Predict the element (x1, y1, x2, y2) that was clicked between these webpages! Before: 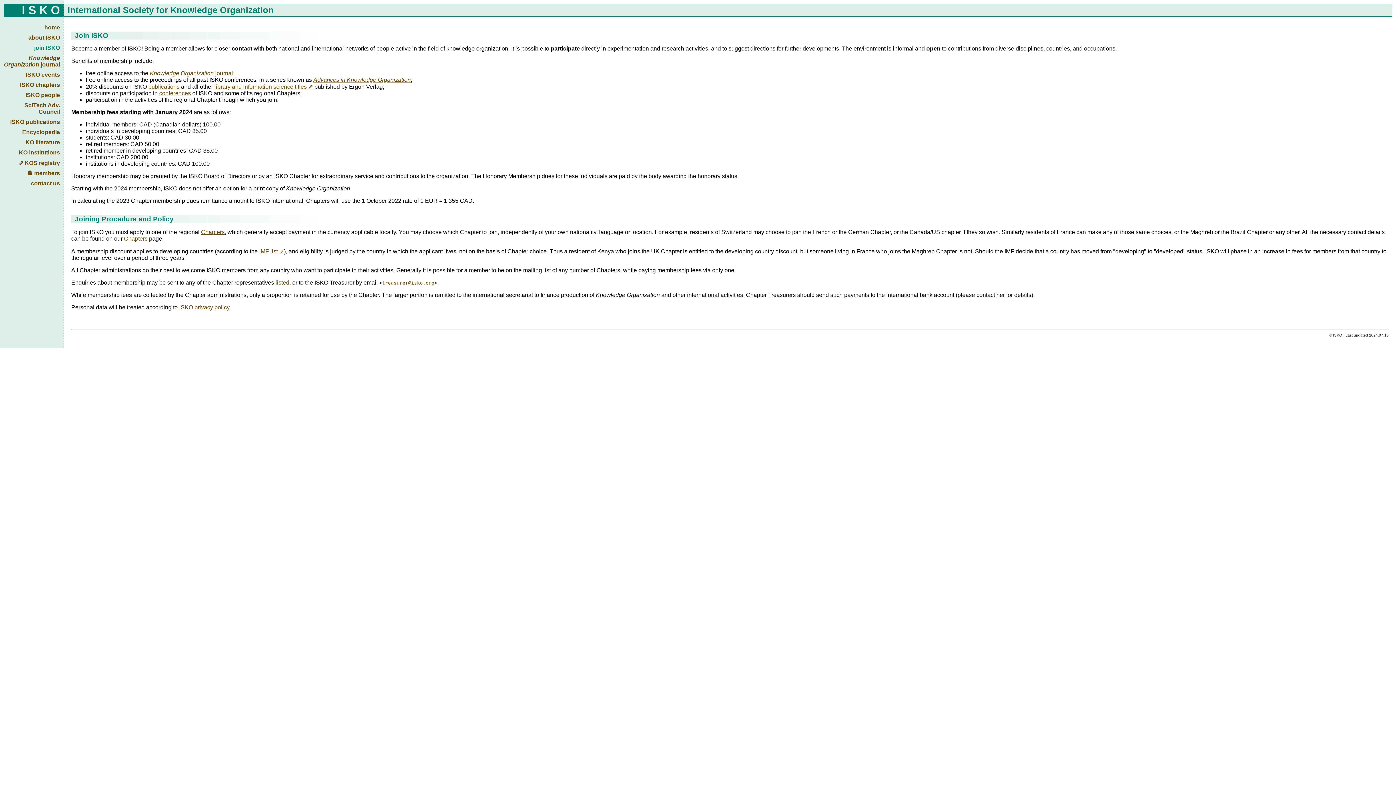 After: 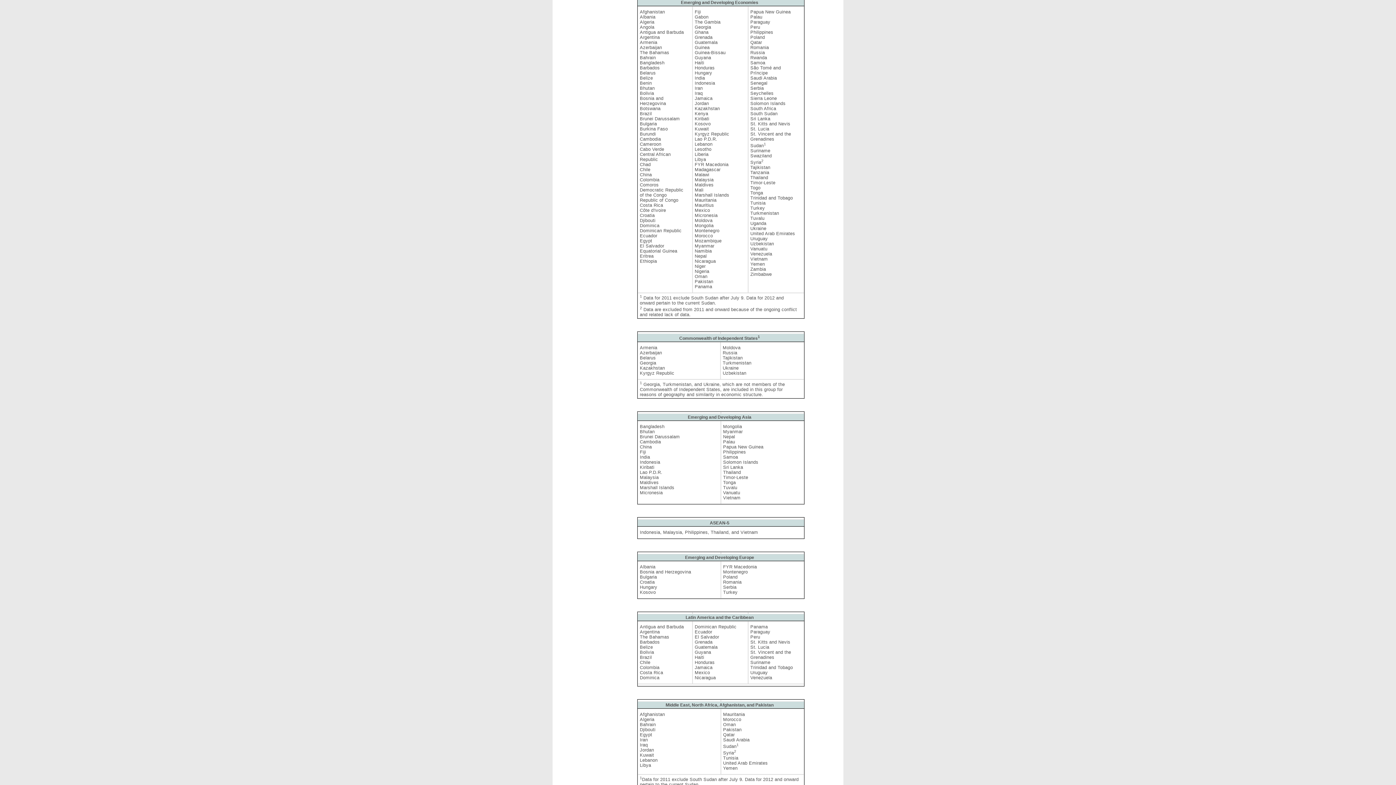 Action: bbox: (259, 248, 284, 254) label: IMF list ⇗